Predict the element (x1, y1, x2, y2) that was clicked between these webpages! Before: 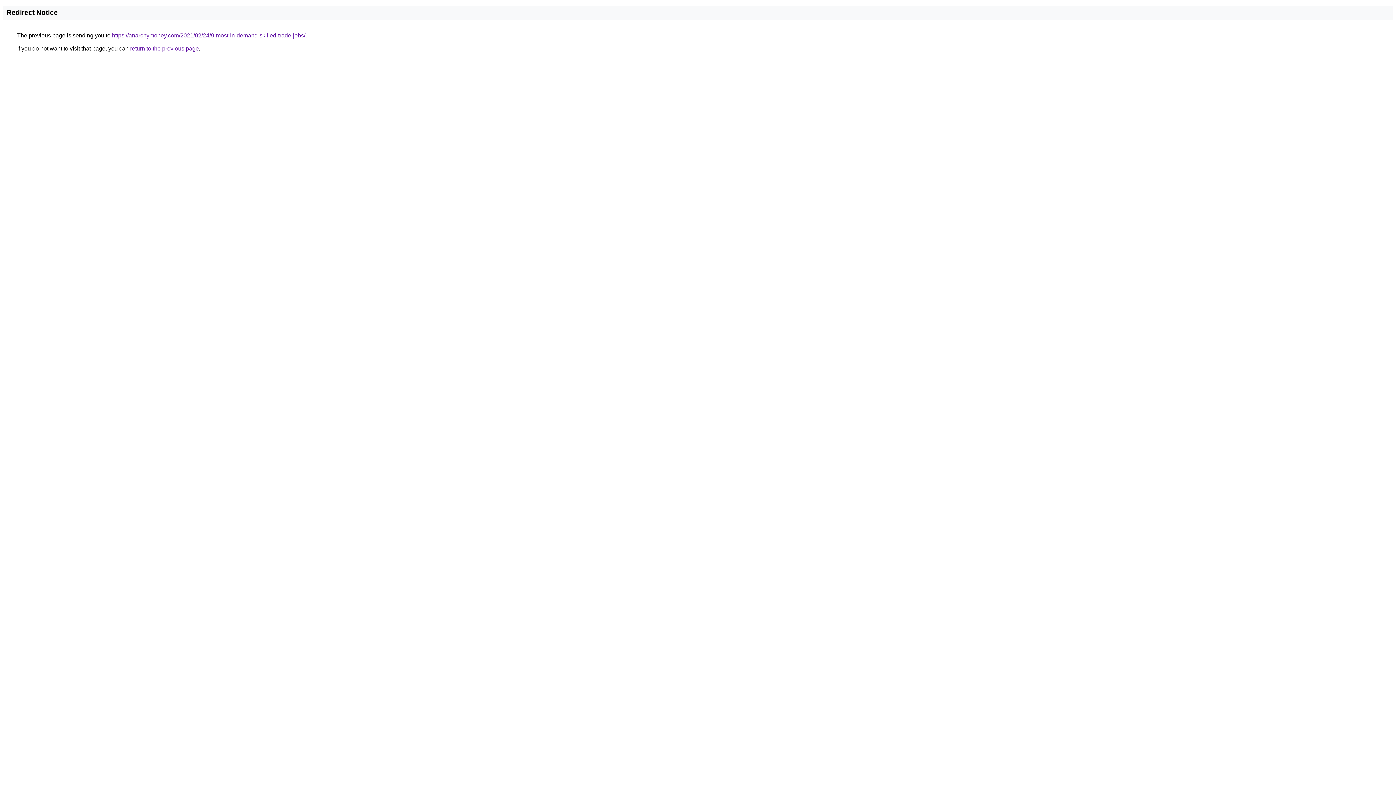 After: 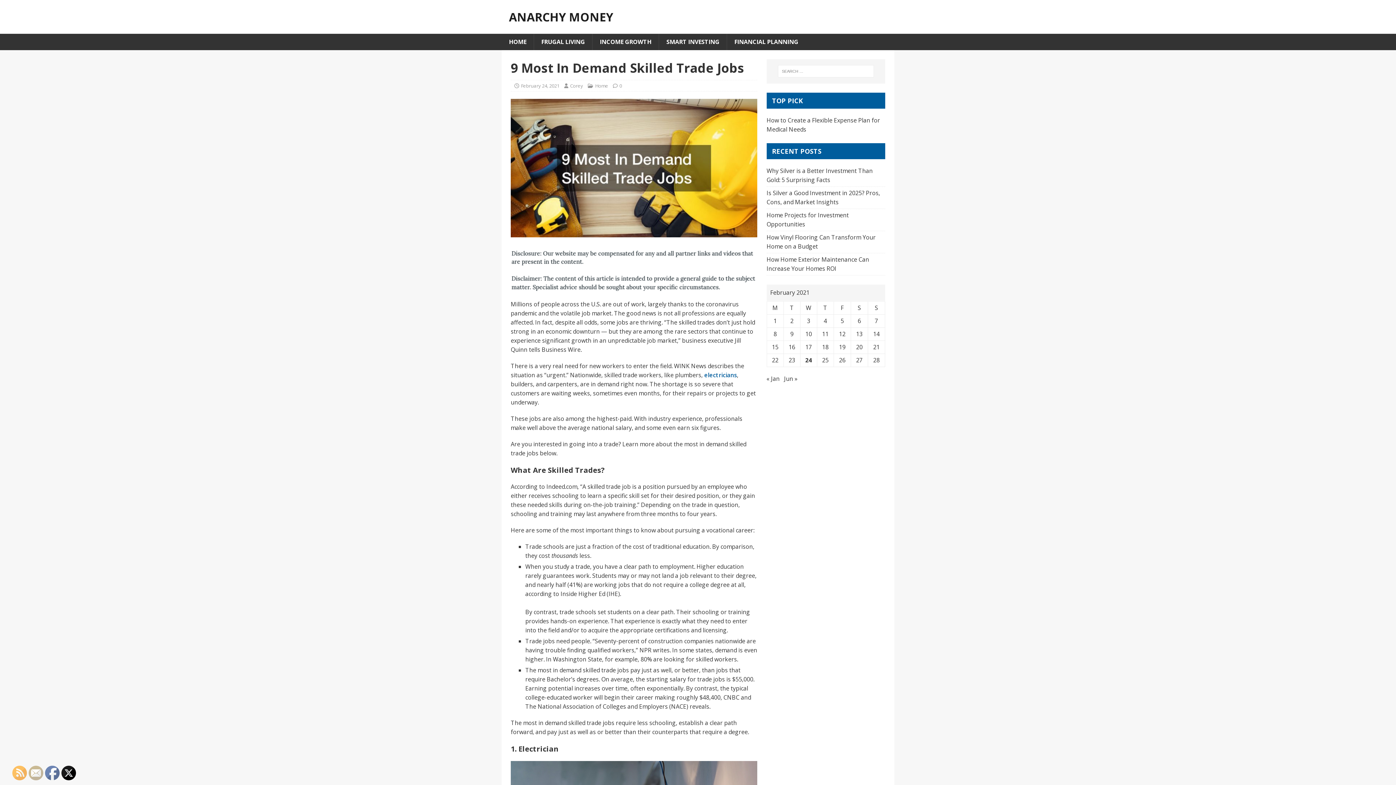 Action: label: https://anarchymoney.com/2021/02/24/9-most-in-demand-skilled-trade-jobs/ bbox: (112, 32, 305, 38)